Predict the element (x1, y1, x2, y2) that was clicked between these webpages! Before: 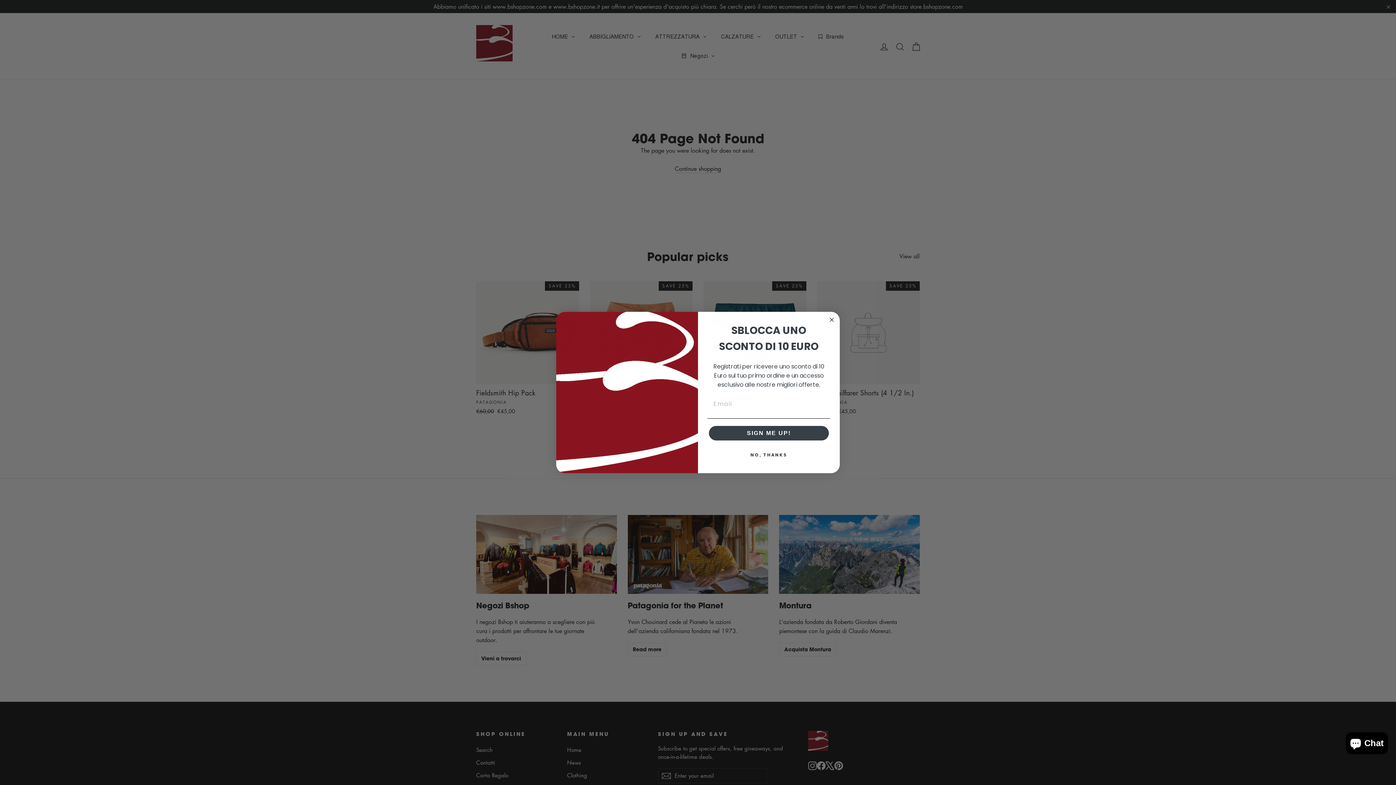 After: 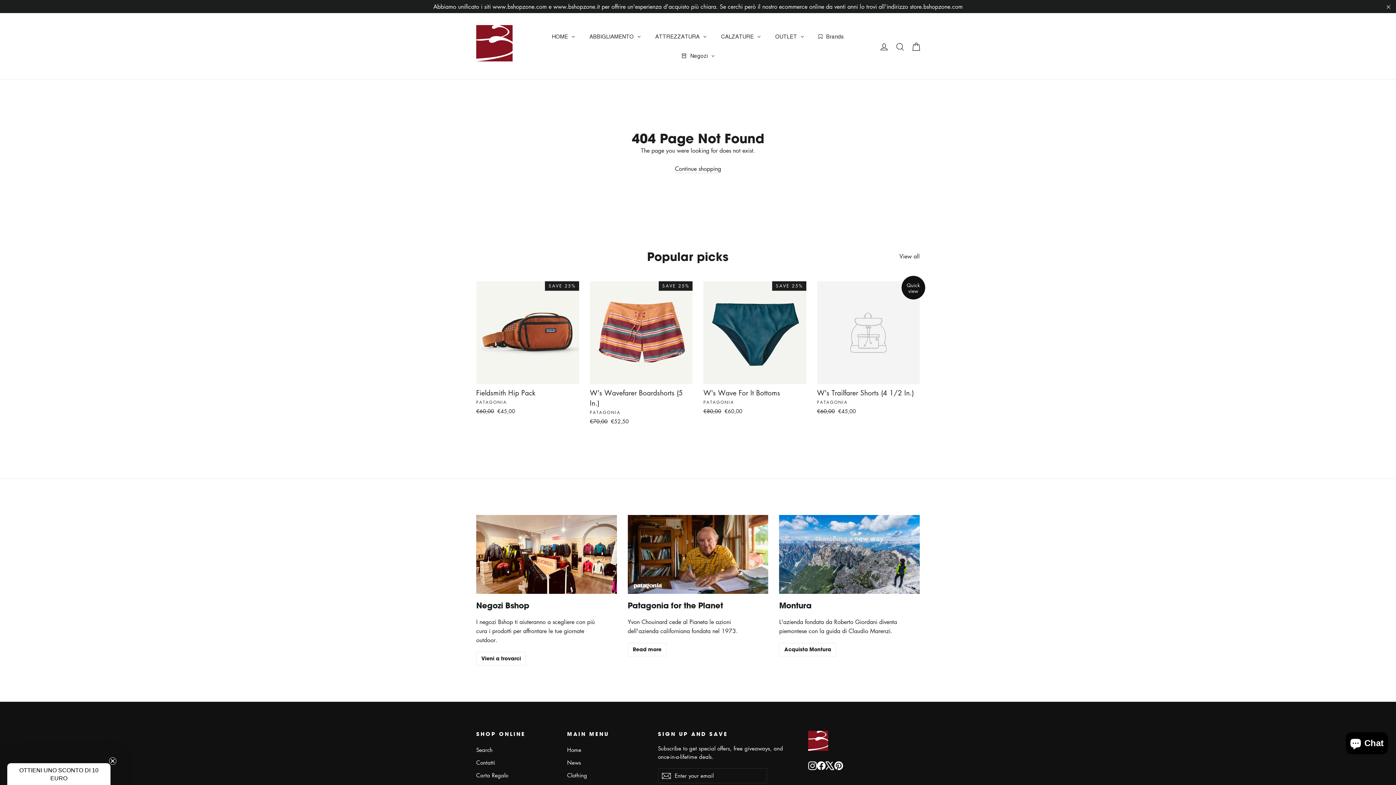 Action: label: Close dialog bbox: (827, 315, 836, 324)